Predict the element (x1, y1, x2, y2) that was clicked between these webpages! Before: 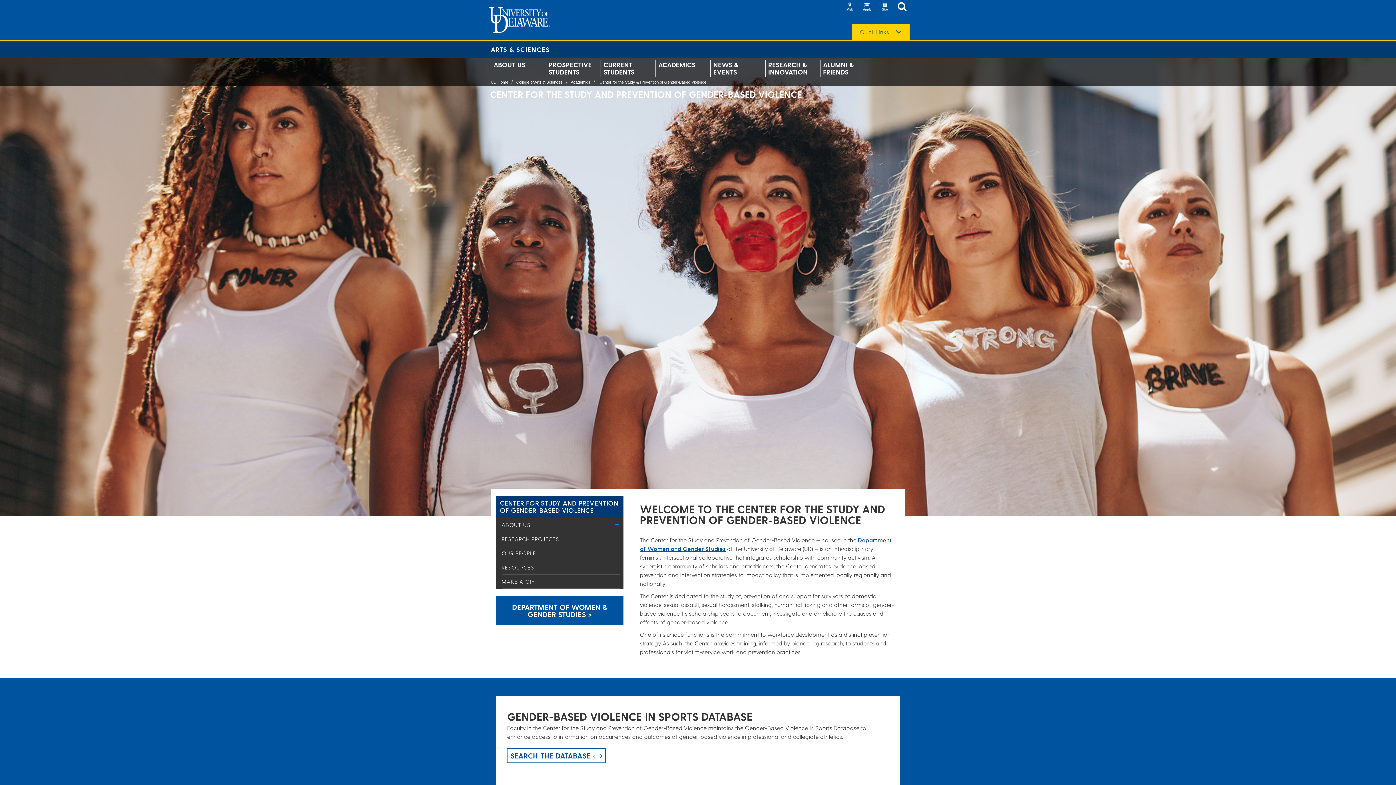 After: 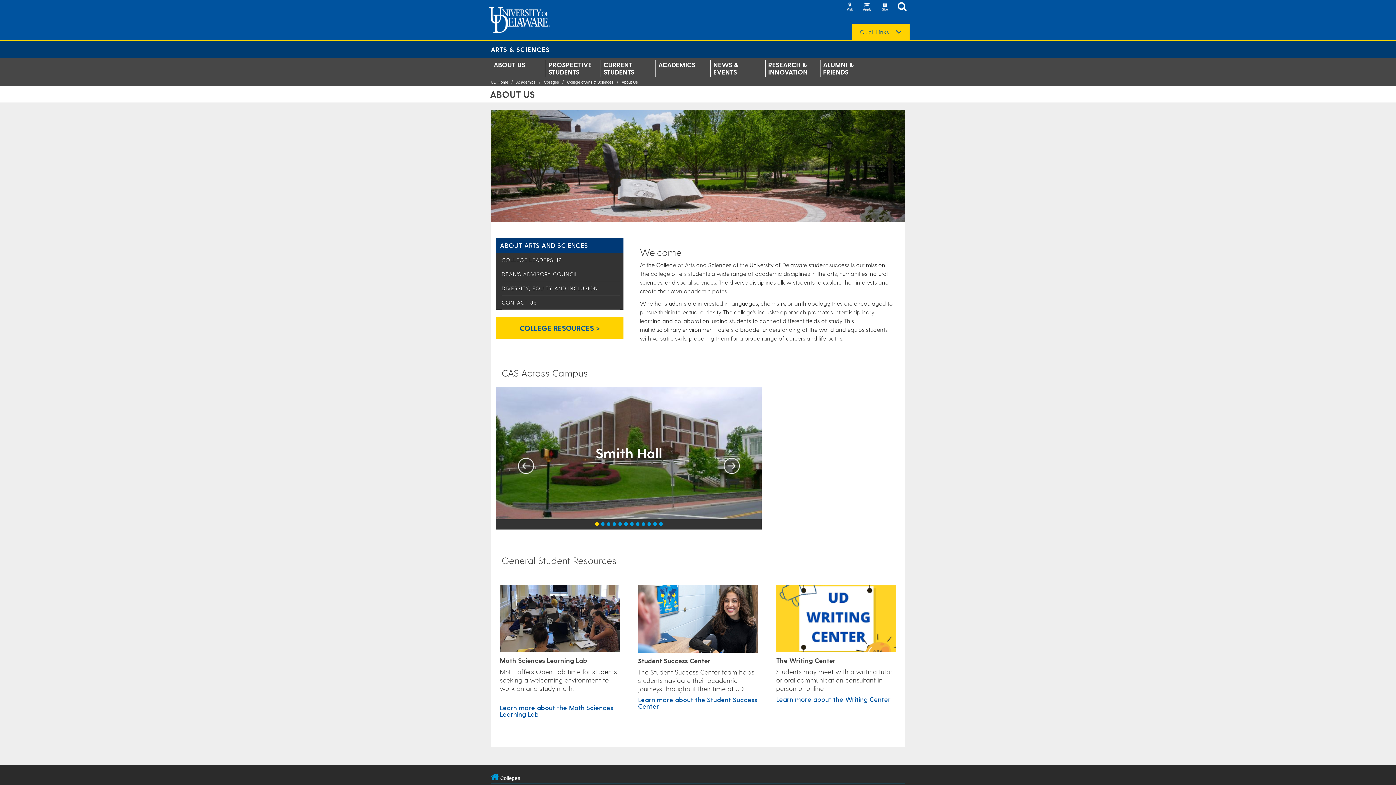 Action: label: ABOUT US bbox: (493, 61, 542, 75)